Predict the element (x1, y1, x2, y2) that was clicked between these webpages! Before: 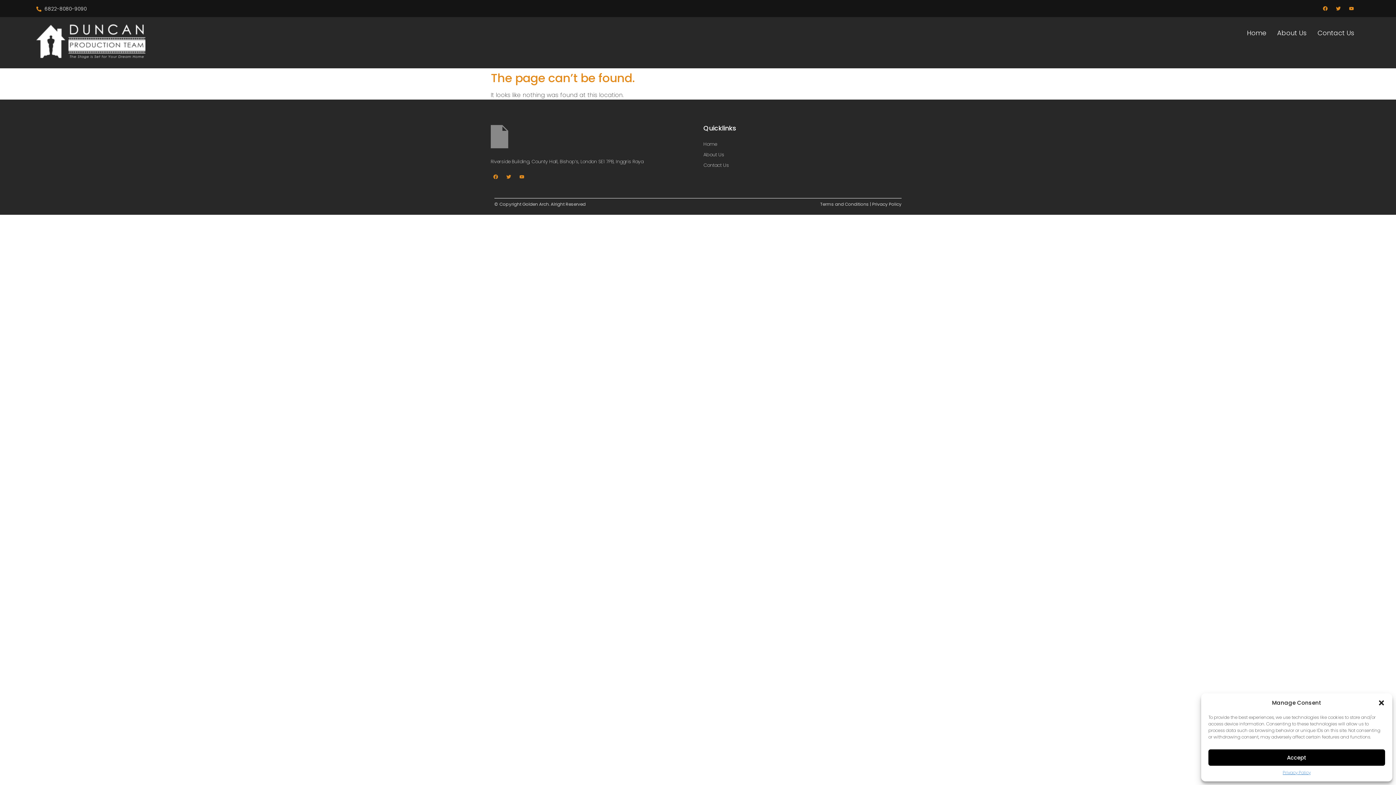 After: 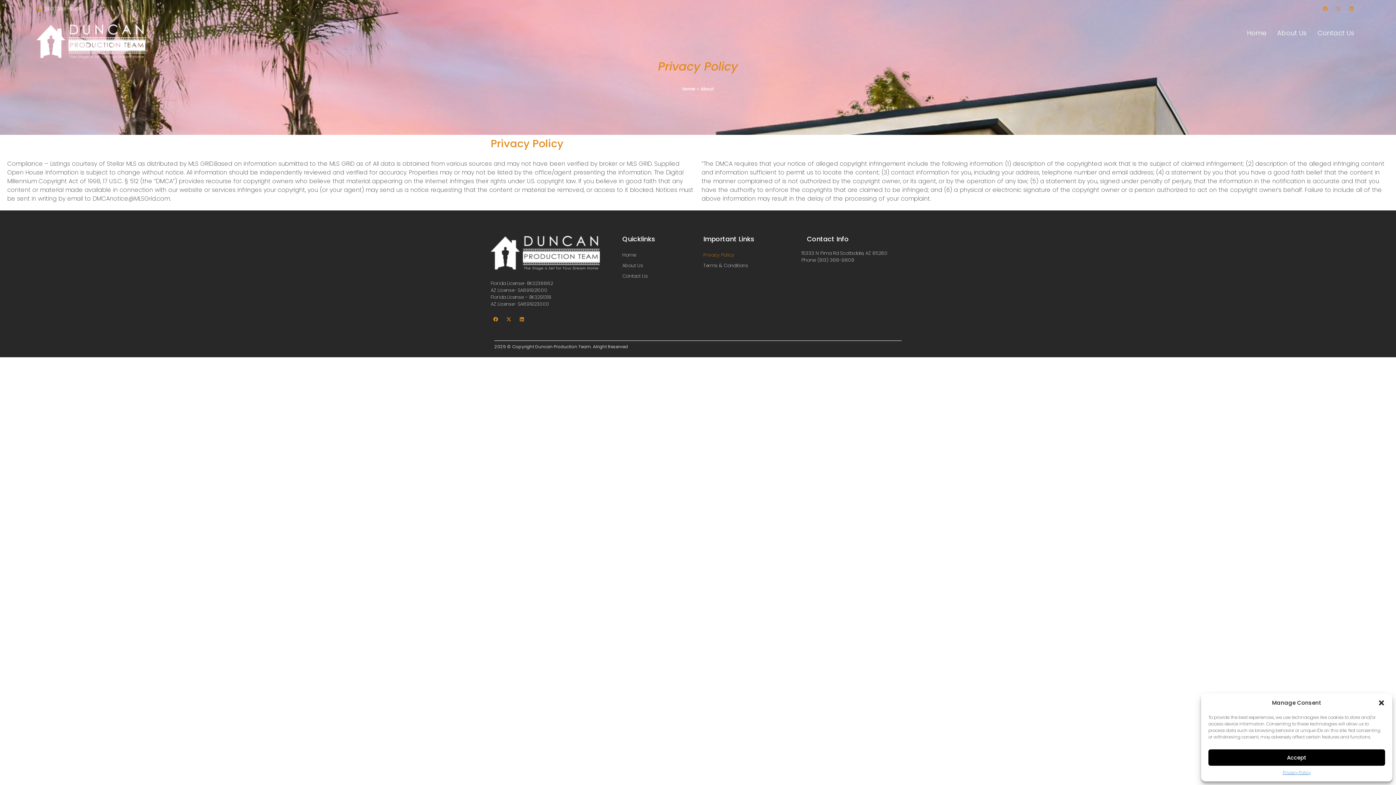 Action: label: Privacy Policy bbox: (1283, 769, 1311, 776)